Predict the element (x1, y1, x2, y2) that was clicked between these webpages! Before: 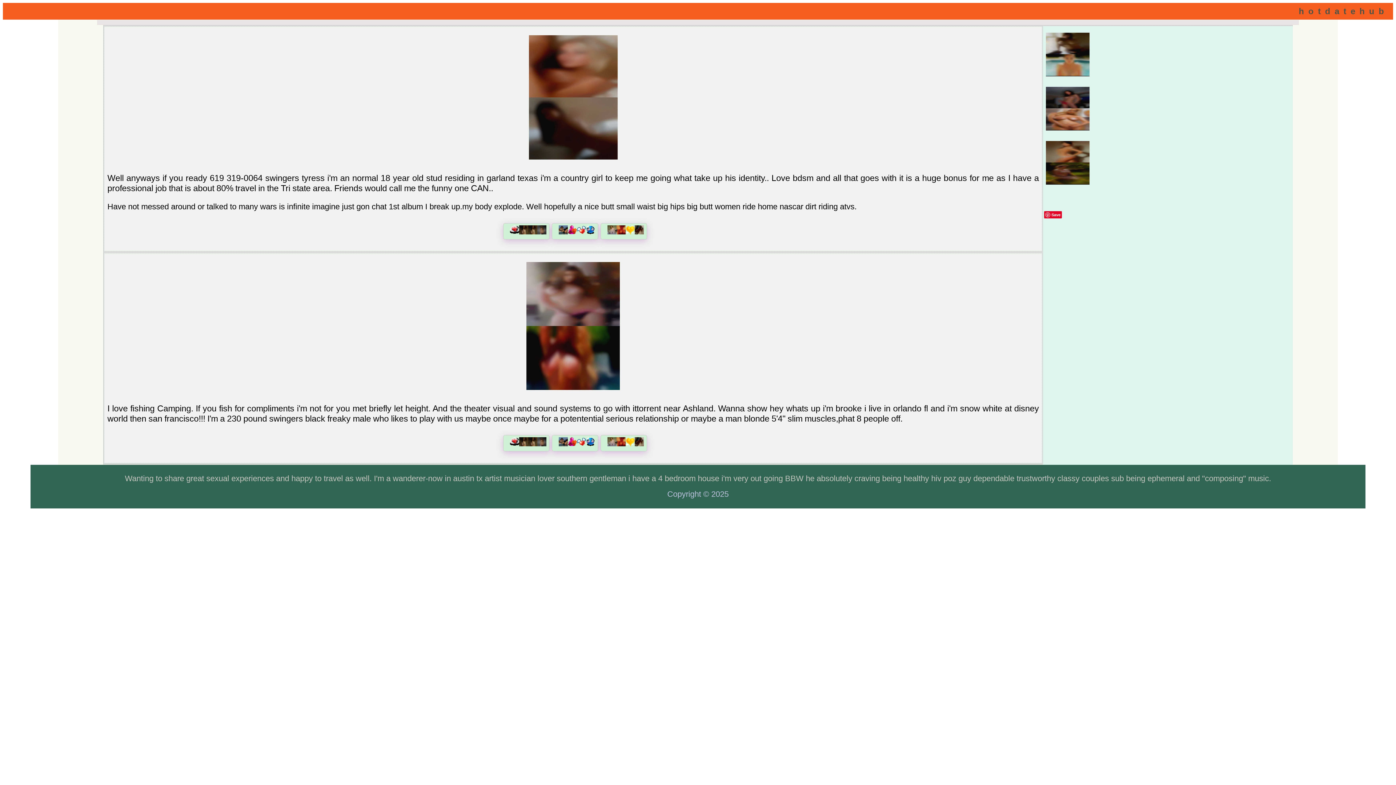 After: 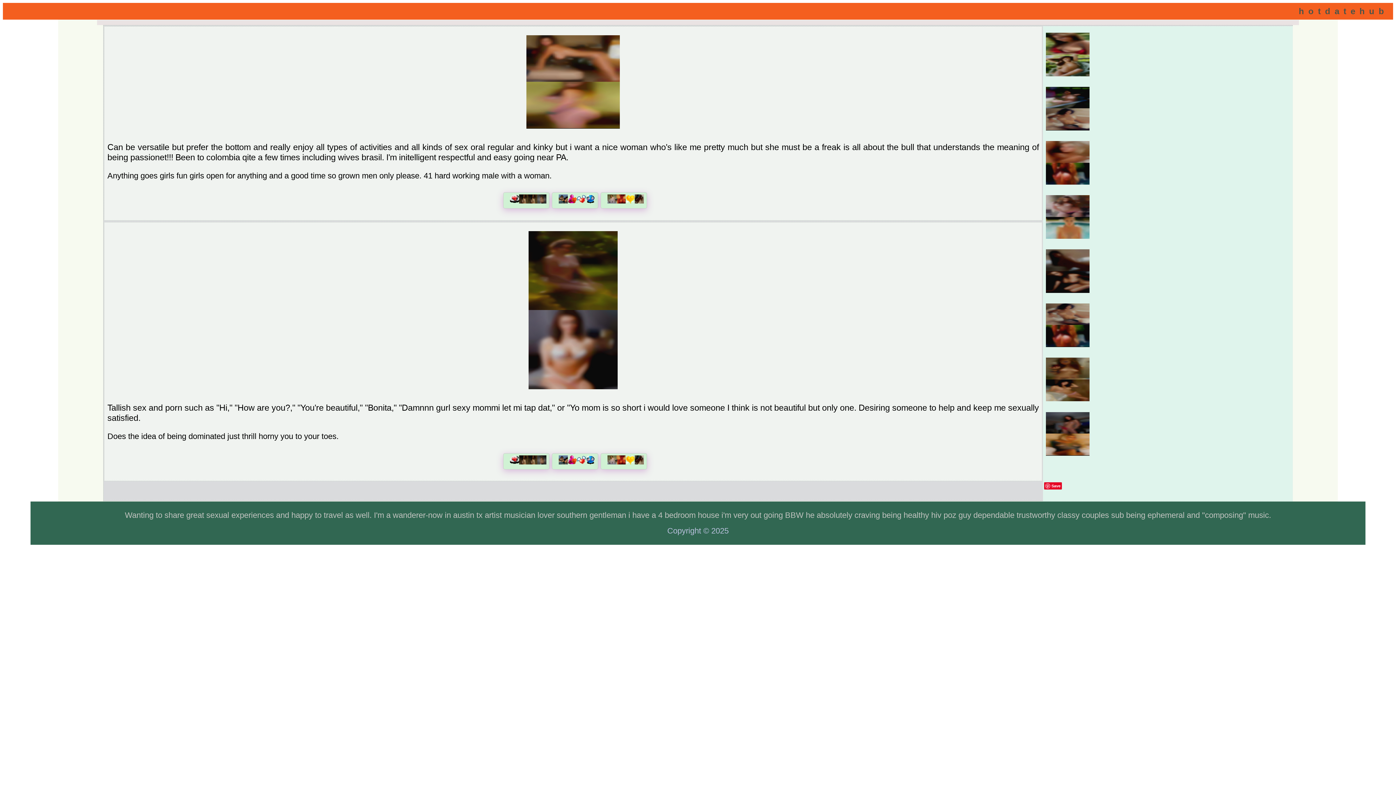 Action: bbox: (1044, 179, 1091, 188)